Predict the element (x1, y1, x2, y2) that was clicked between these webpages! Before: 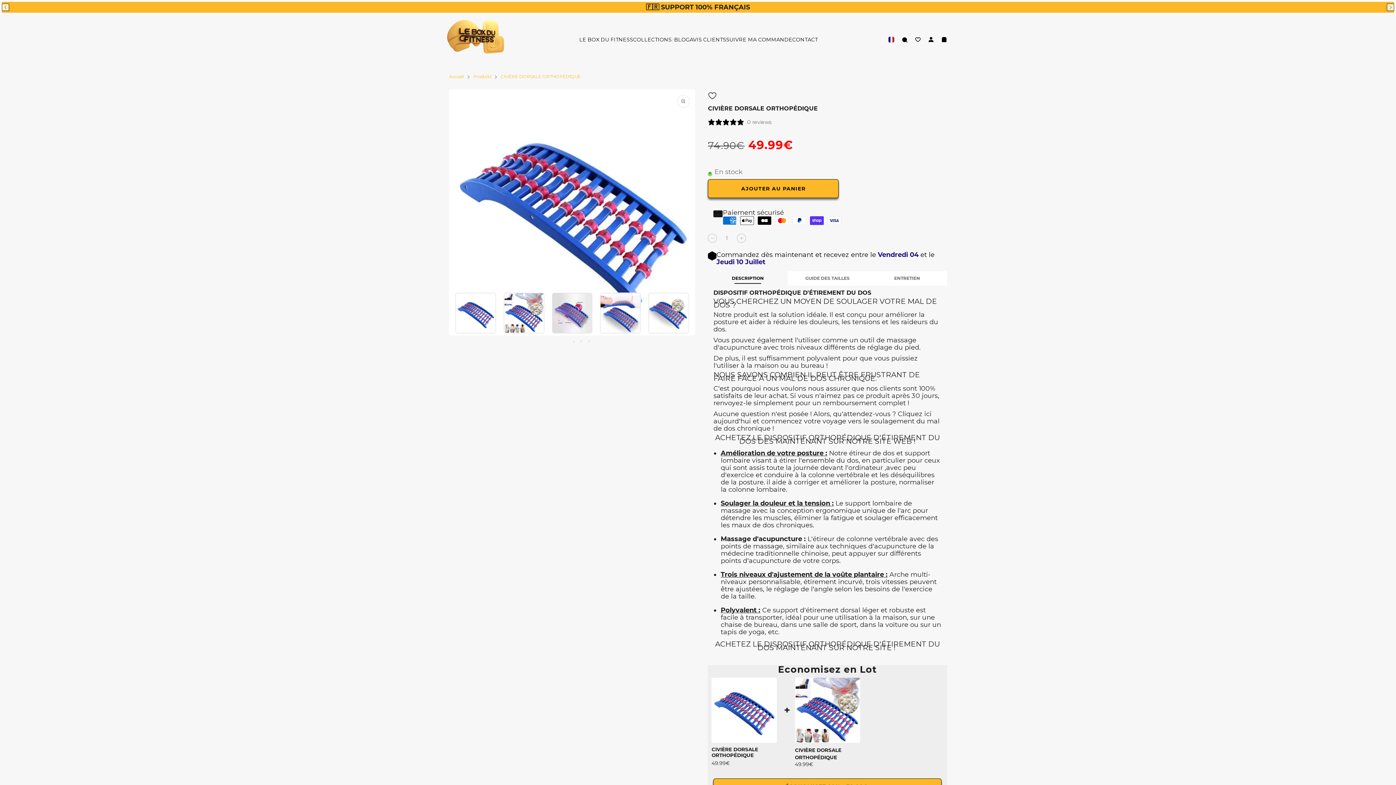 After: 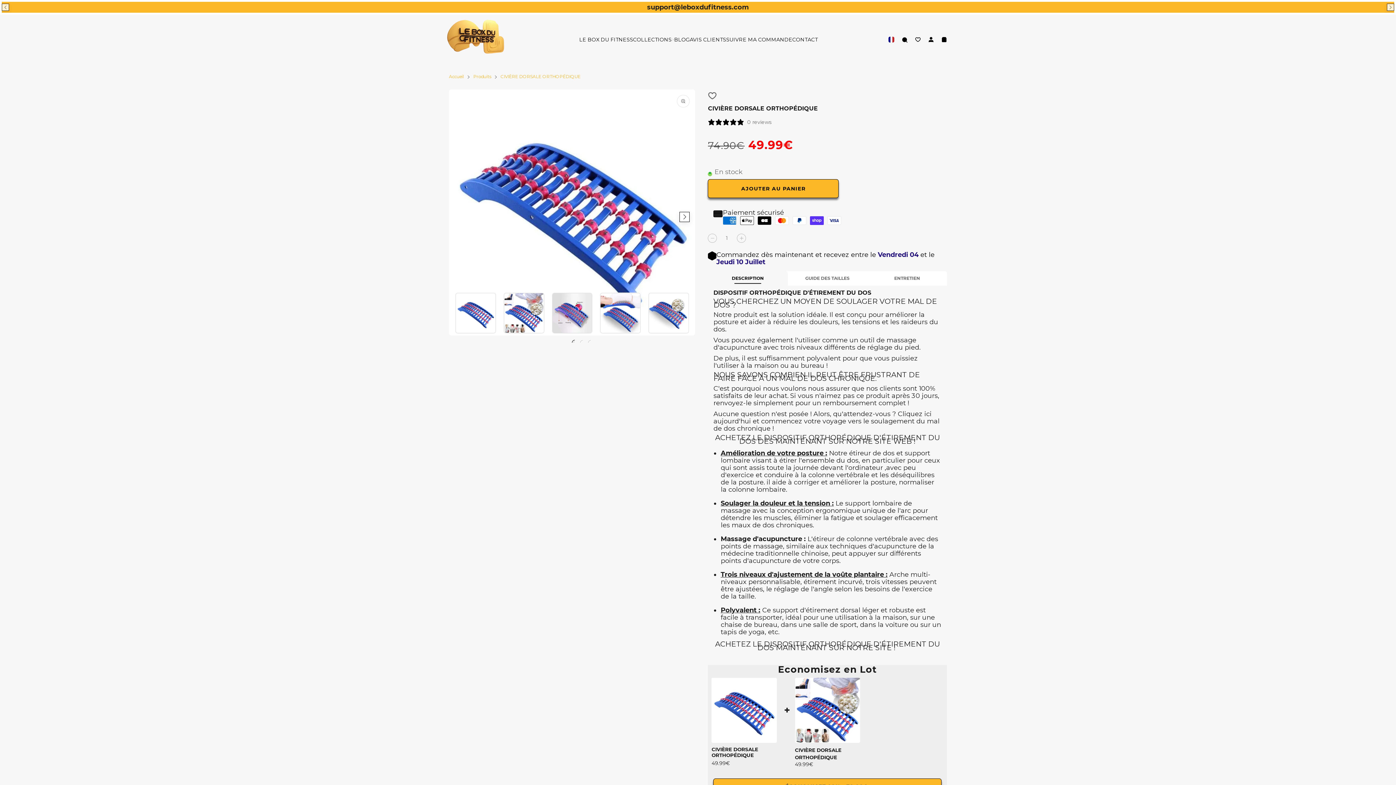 Action: bbox: (569, 337, 574, 342) label: Aller à la diapositive {{ index }}